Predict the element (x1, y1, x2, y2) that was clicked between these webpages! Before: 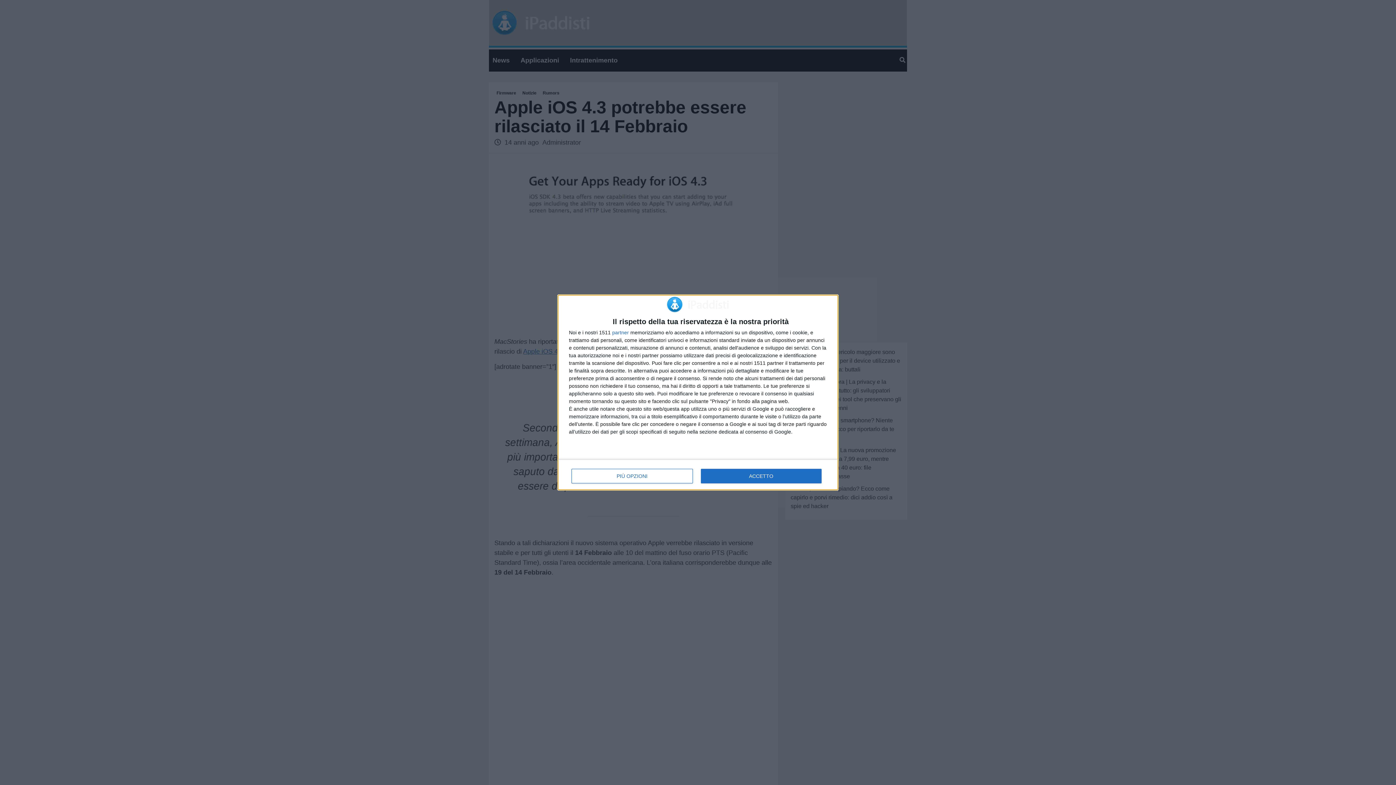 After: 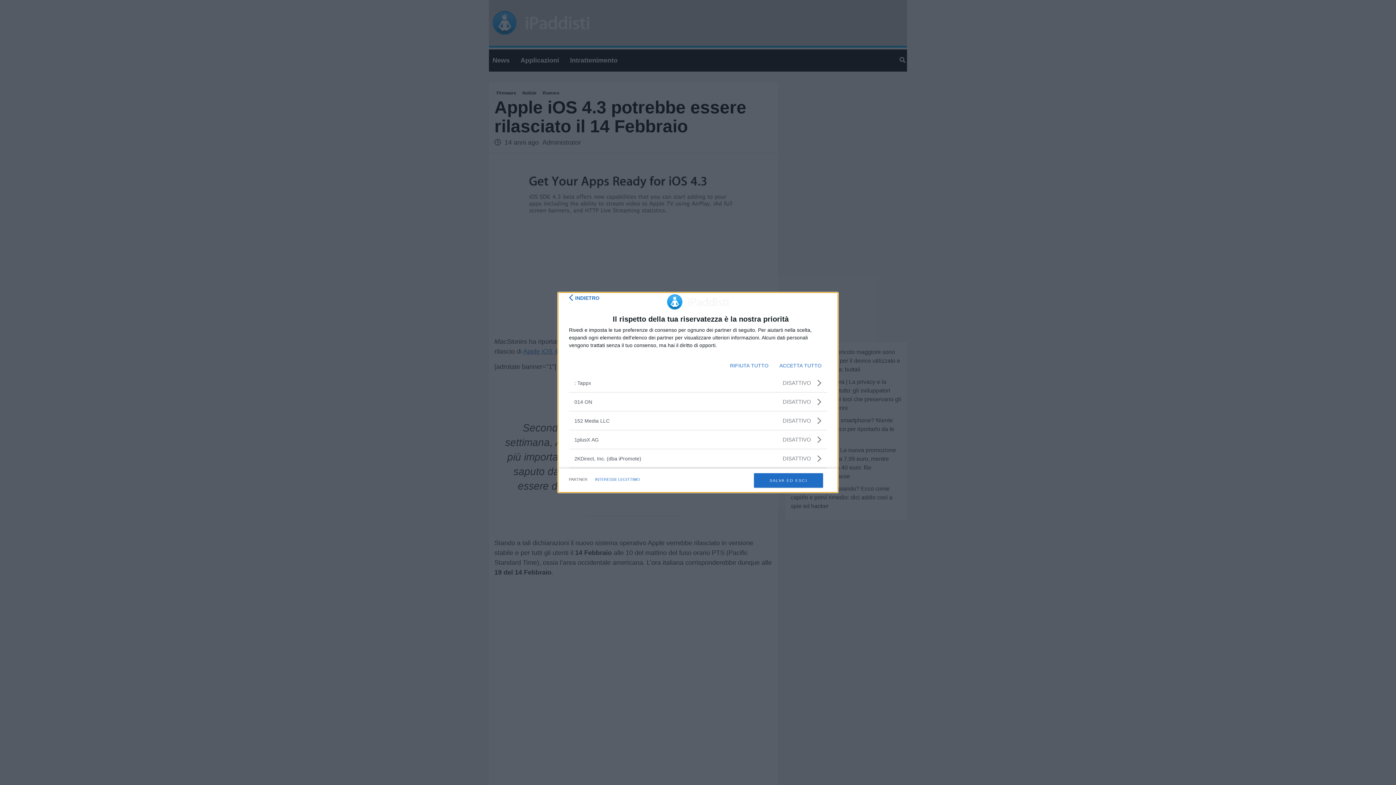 Action: label: partner bbox: (612, 330, 629, 335)